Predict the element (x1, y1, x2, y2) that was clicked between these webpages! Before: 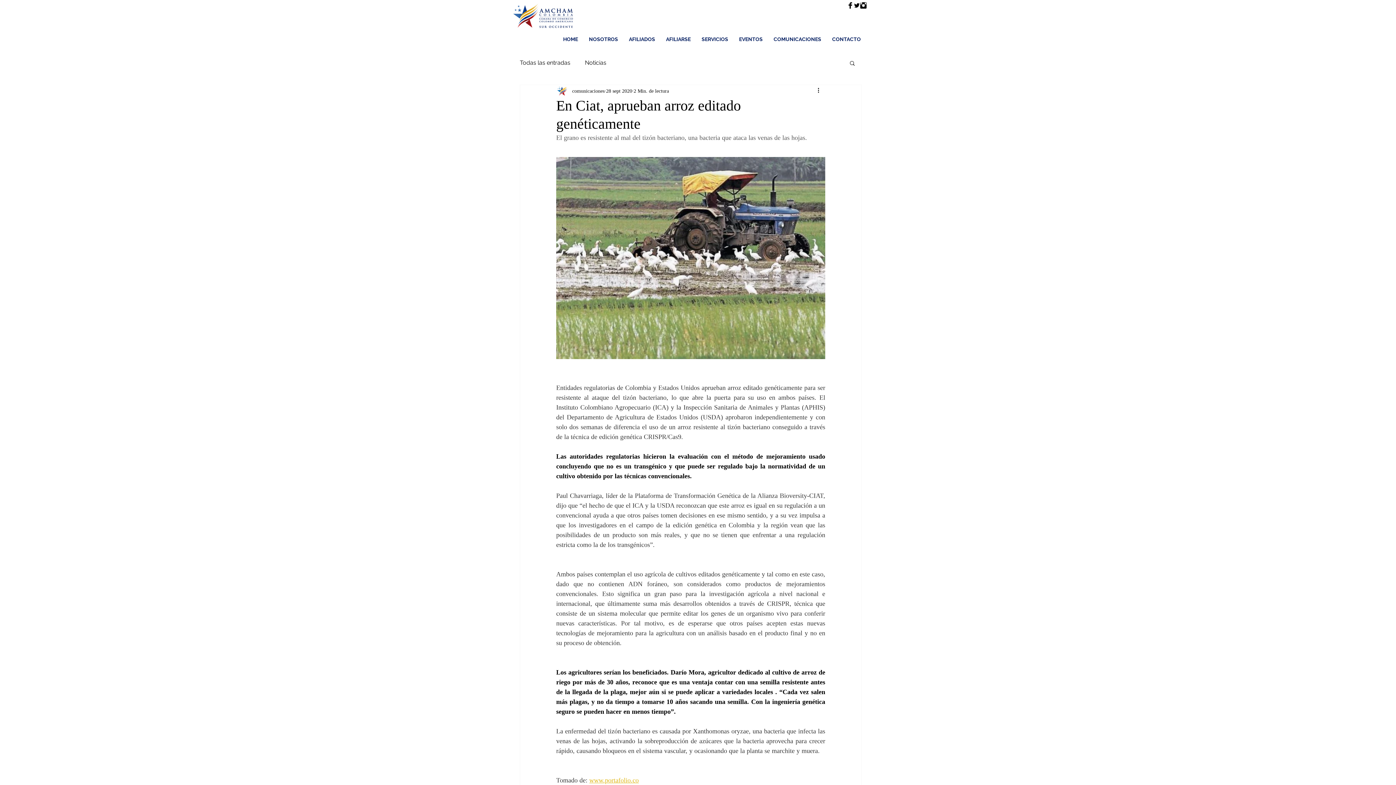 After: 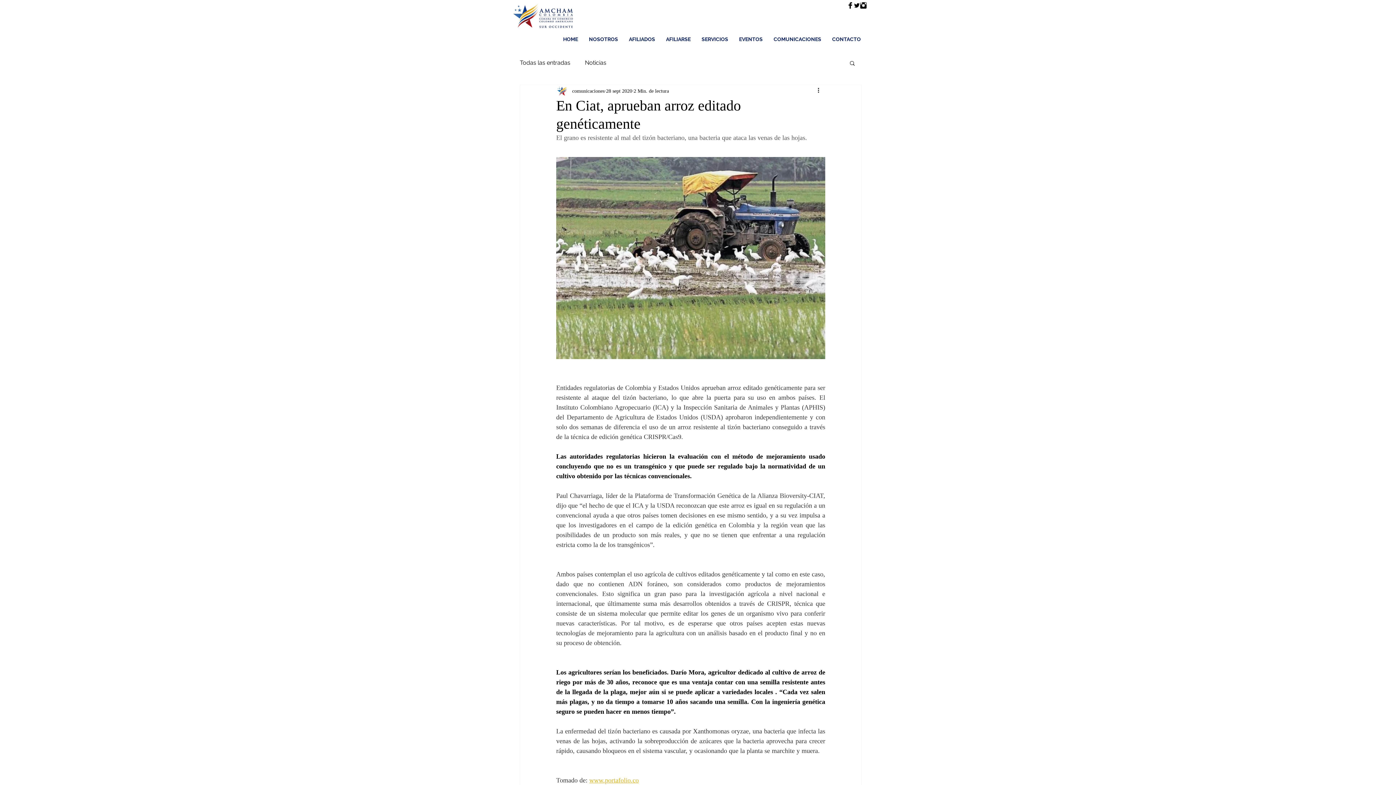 Action: bbox: (860, 2, 866, 8) label: Instagram Basic Black 